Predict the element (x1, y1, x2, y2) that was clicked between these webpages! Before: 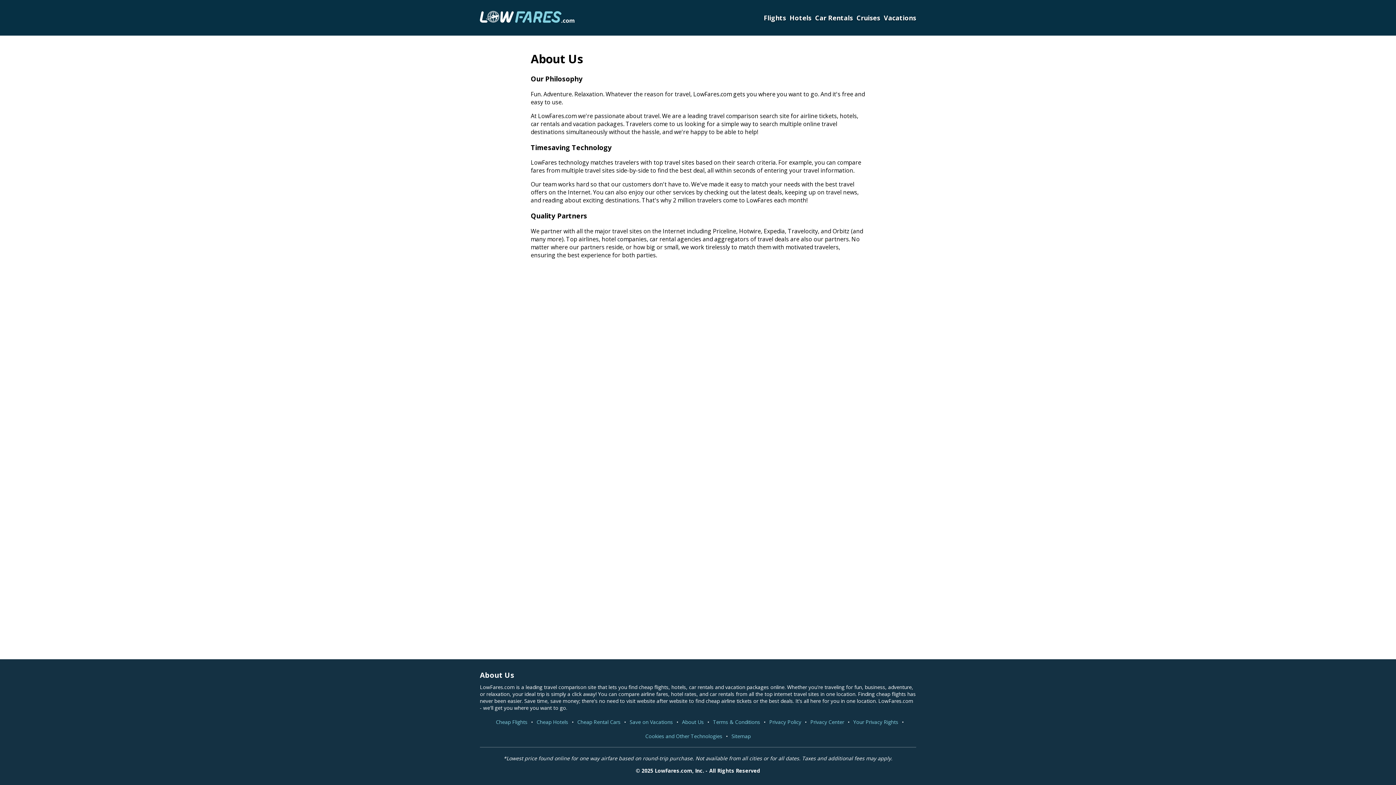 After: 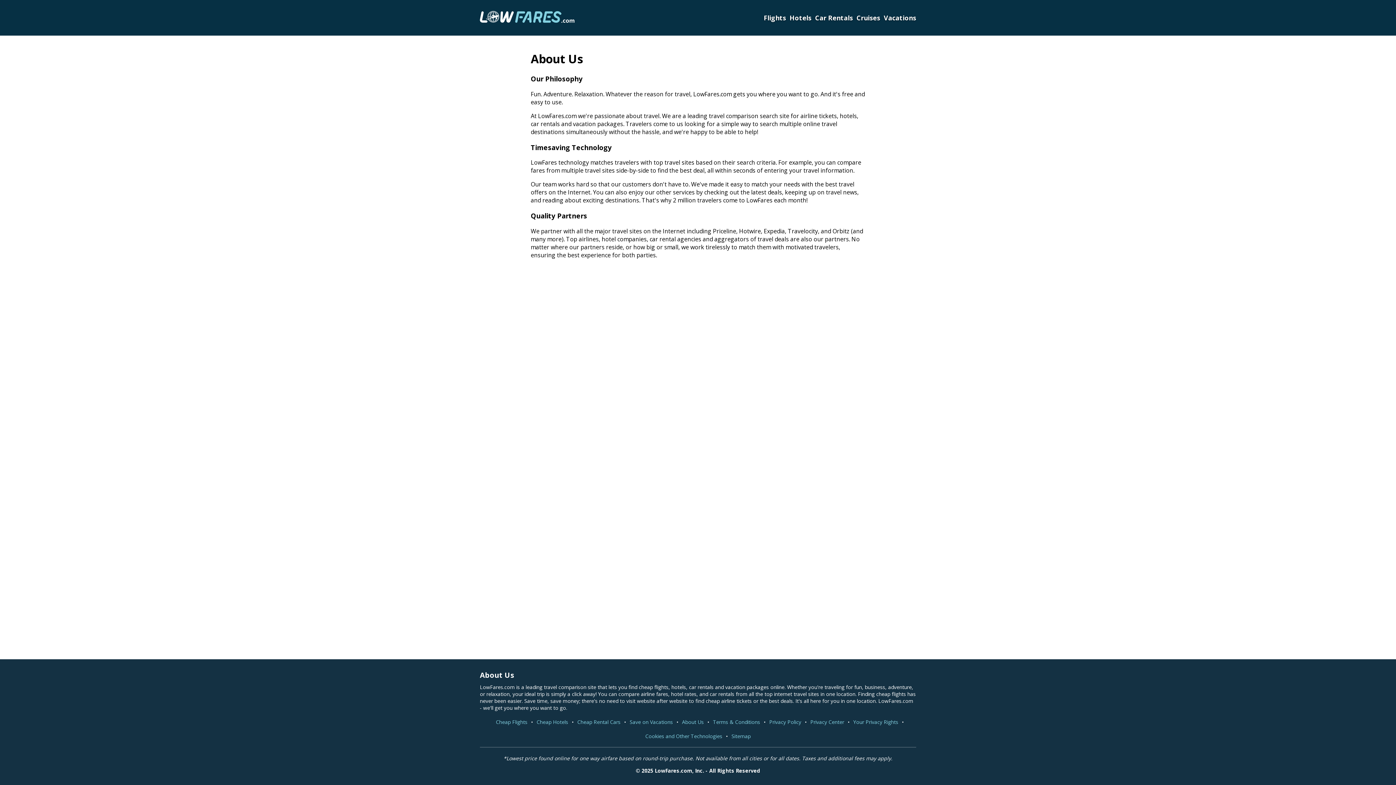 Action: bbox: (849, 715, 902, 729) label: Your Privacy Rights